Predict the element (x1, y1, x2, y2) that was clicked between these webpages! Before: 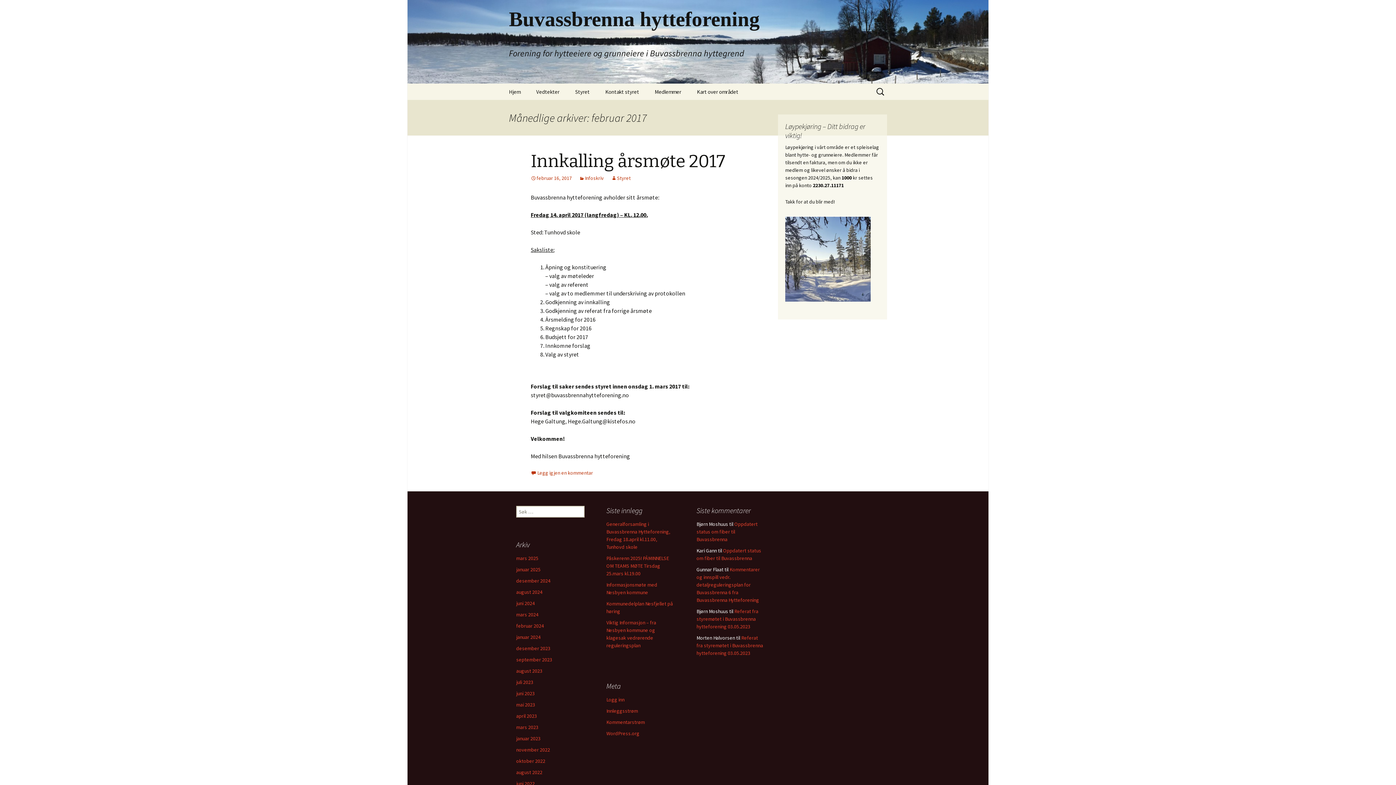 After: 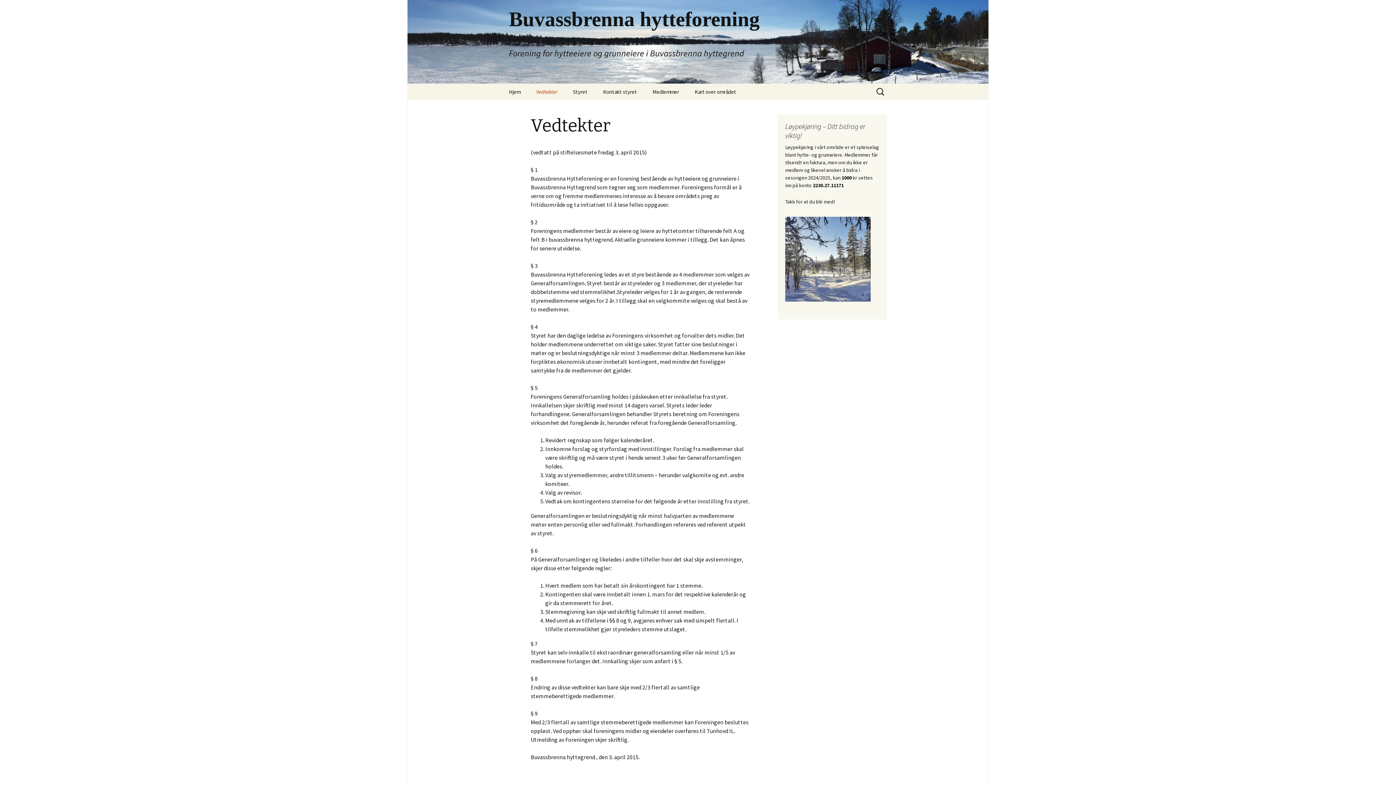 Action: bbox: (529, 83, 566, 100) label: Vedtekter